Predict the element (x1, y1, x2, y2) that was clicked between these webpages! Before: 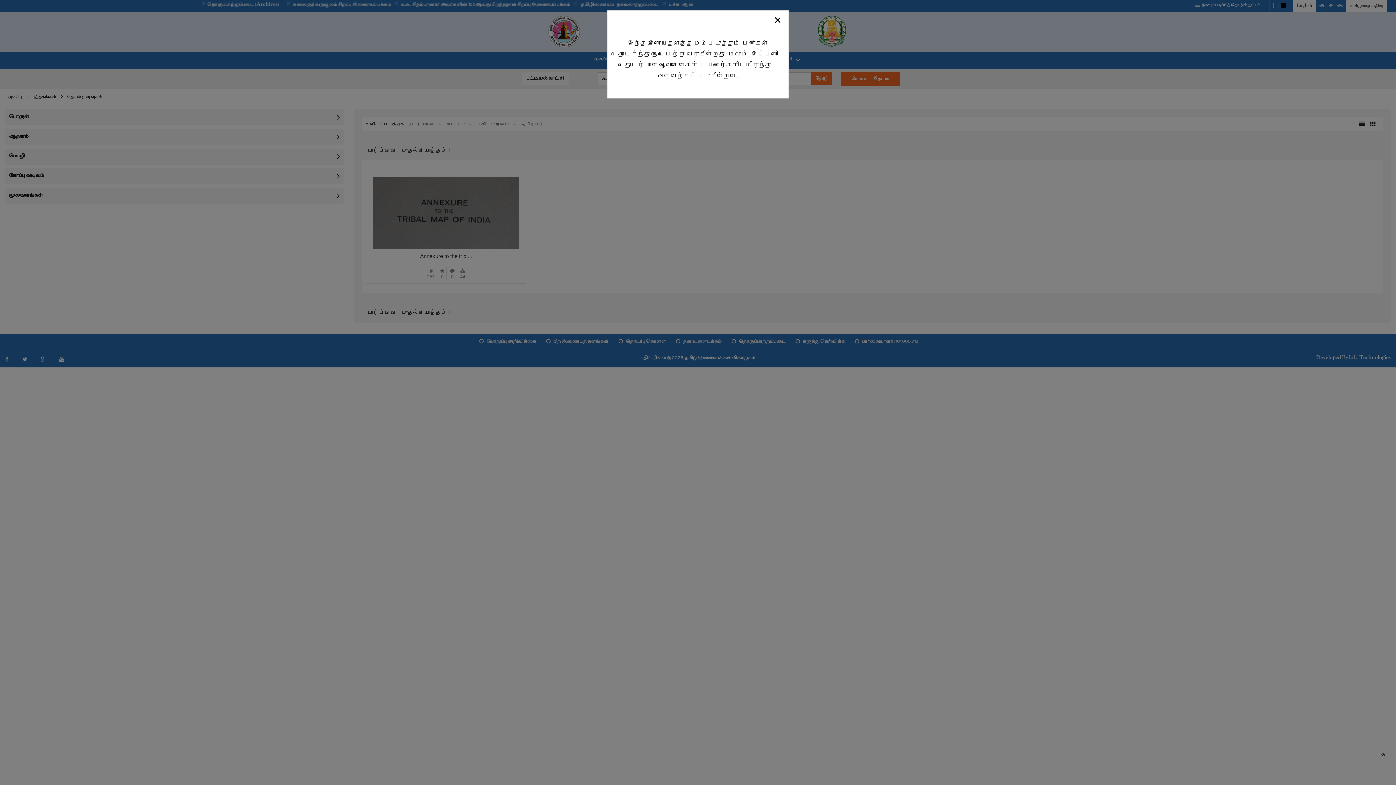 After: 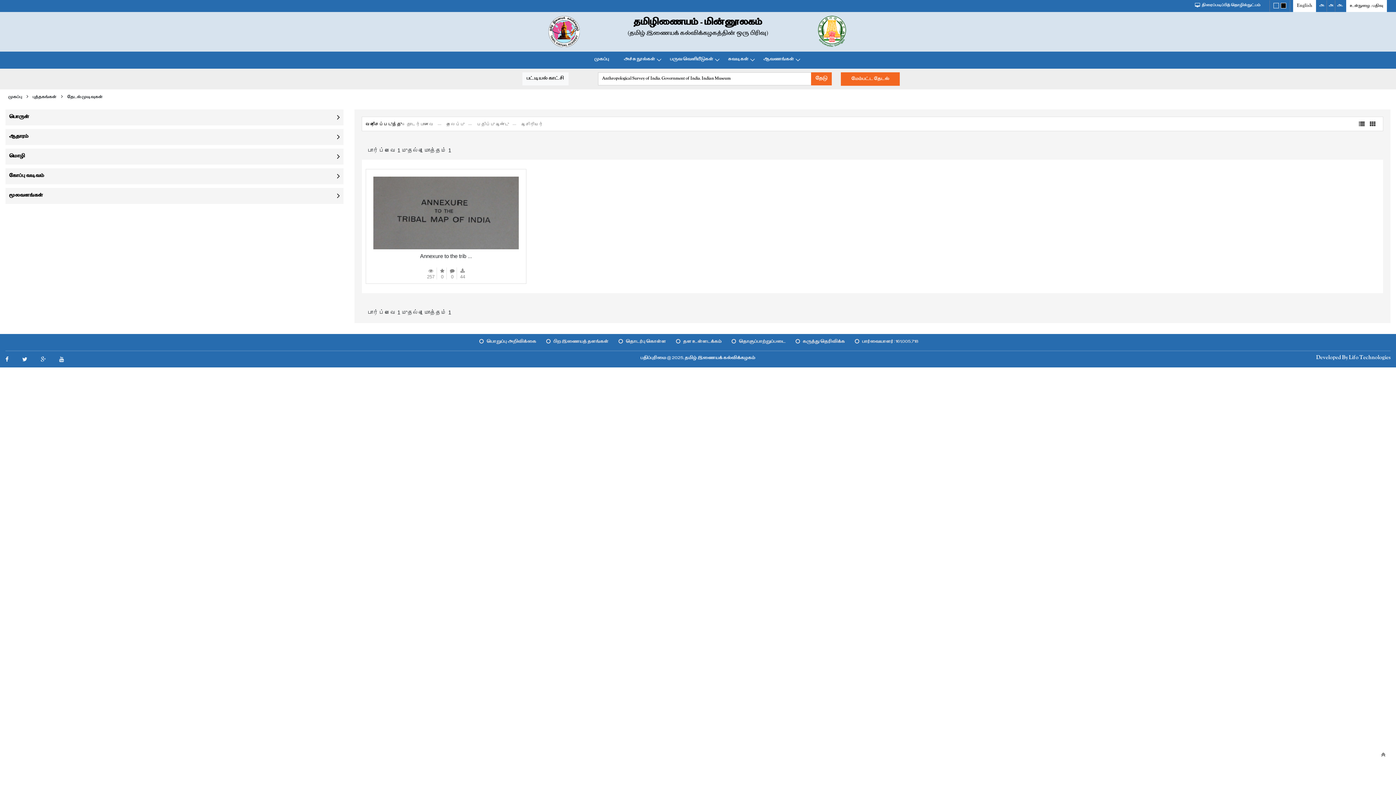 Action: bbox: (766, 12, 788, 27) label: Close